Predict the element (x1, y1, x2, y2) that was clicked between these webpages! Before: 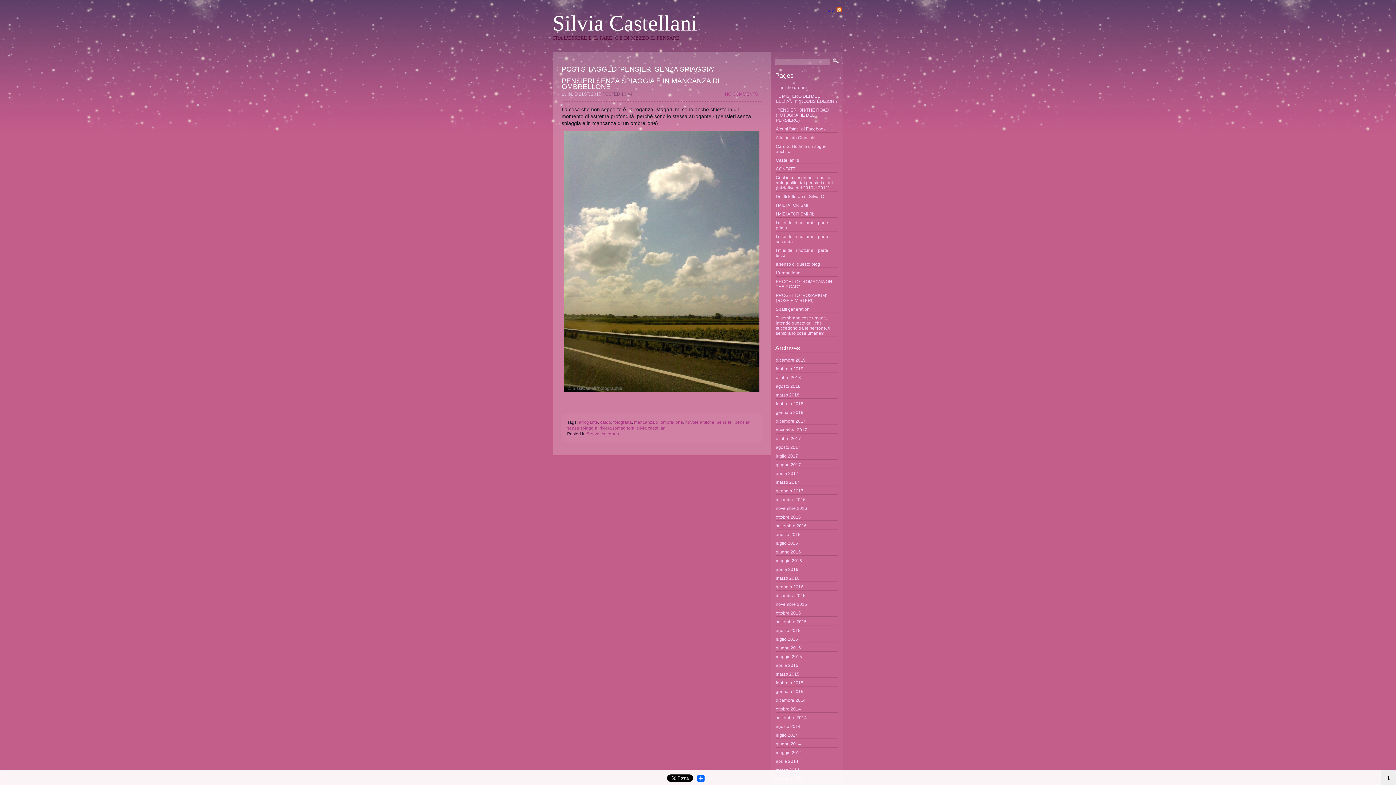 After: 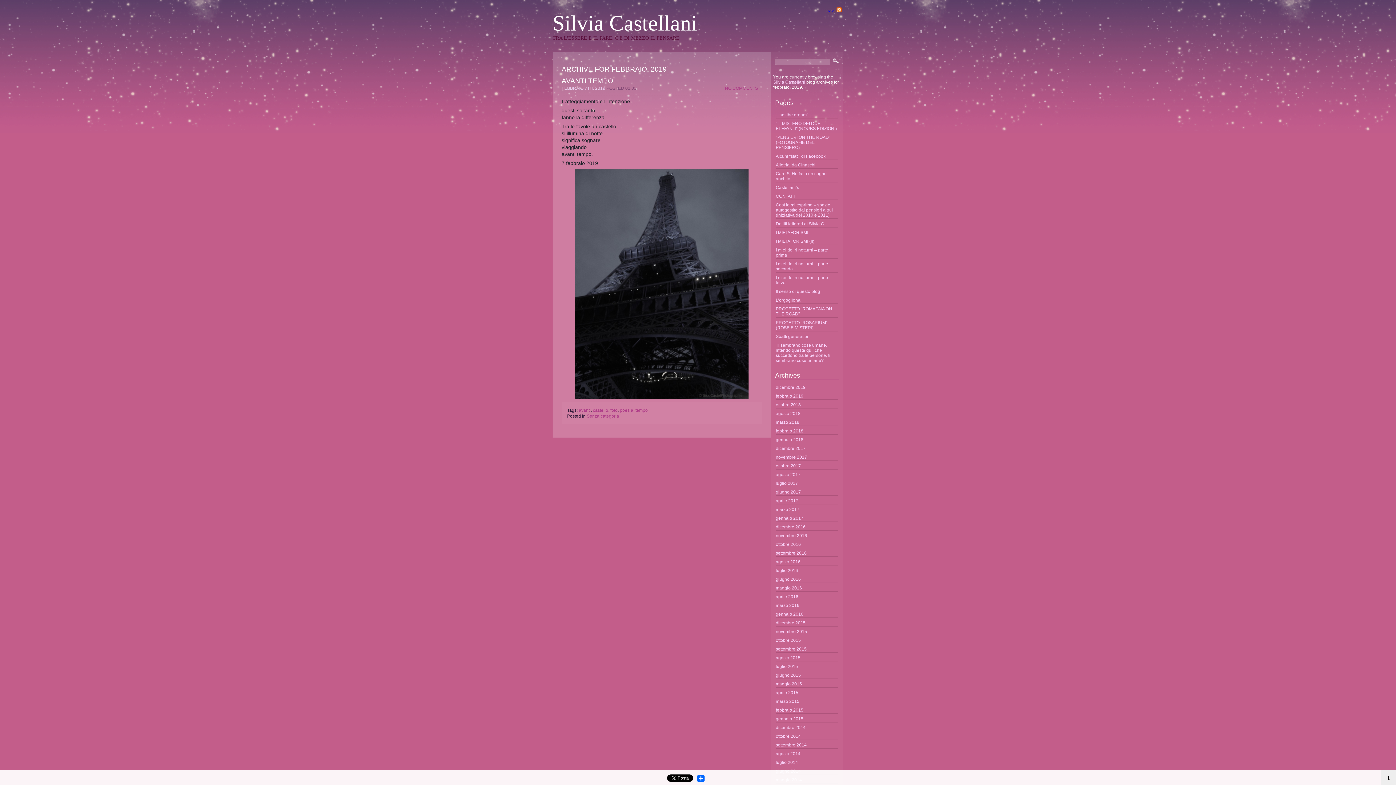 Action: label: febbraio 2019 bbox: (776, 366, 803, 371)